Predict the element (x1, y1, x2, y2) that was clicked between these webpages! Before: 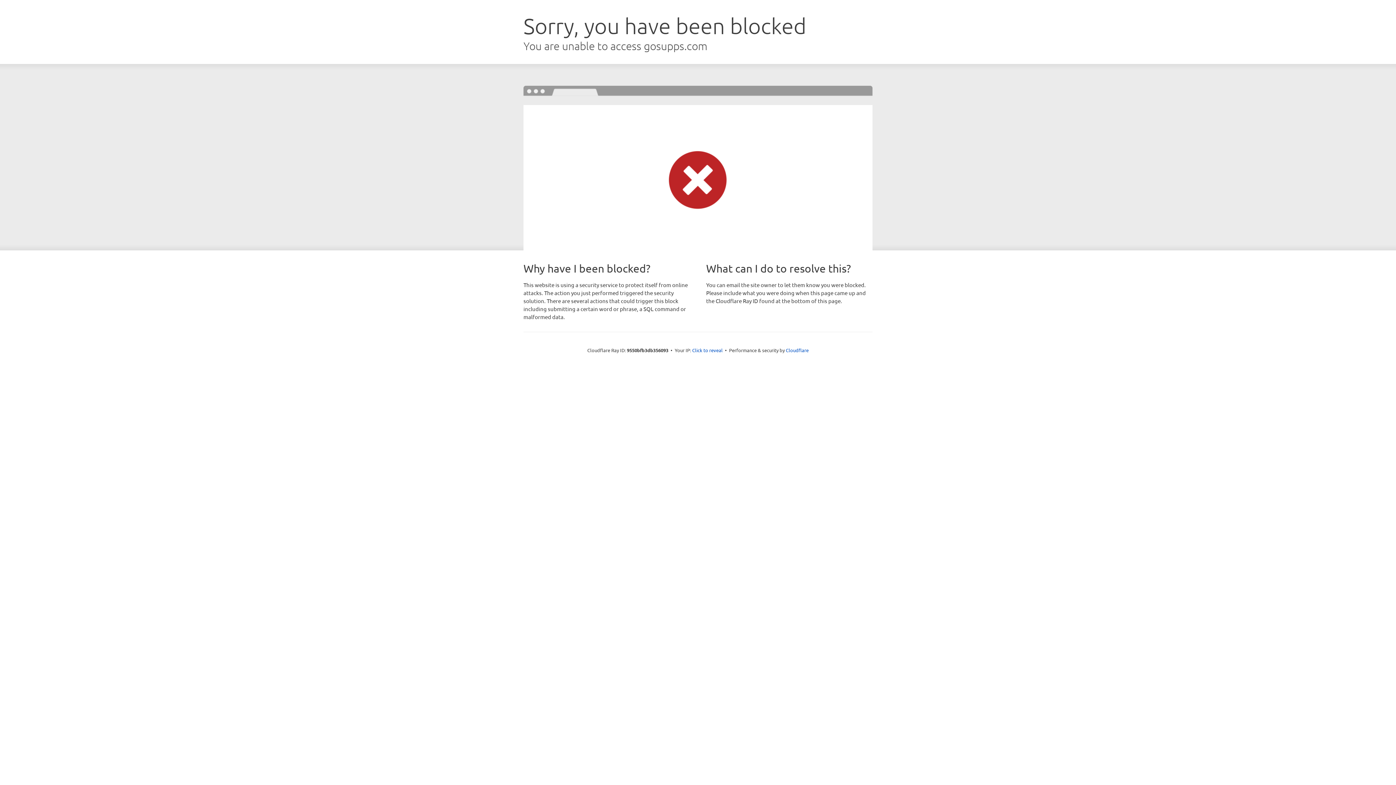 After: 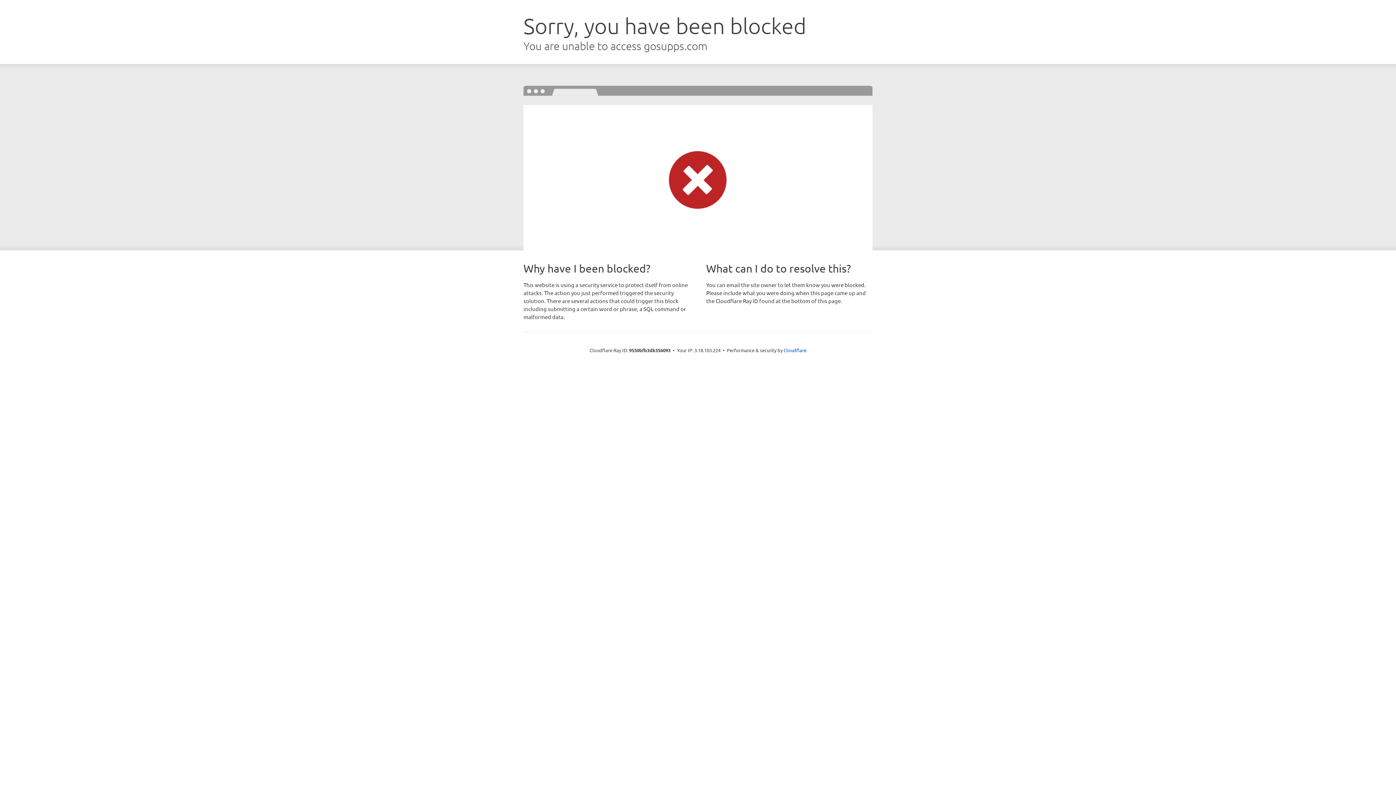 Action: bbox: (692, 346, 722, 353) label: Click to reveal